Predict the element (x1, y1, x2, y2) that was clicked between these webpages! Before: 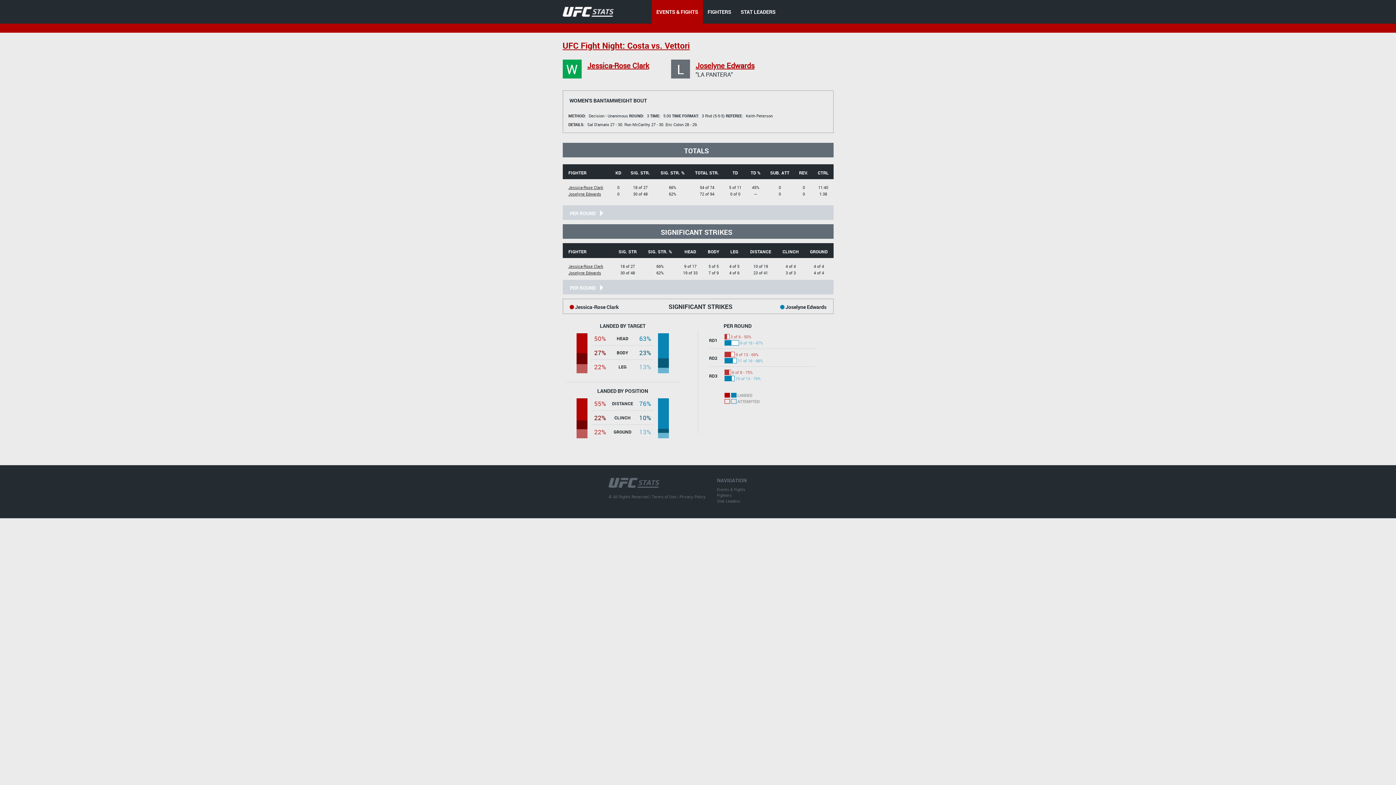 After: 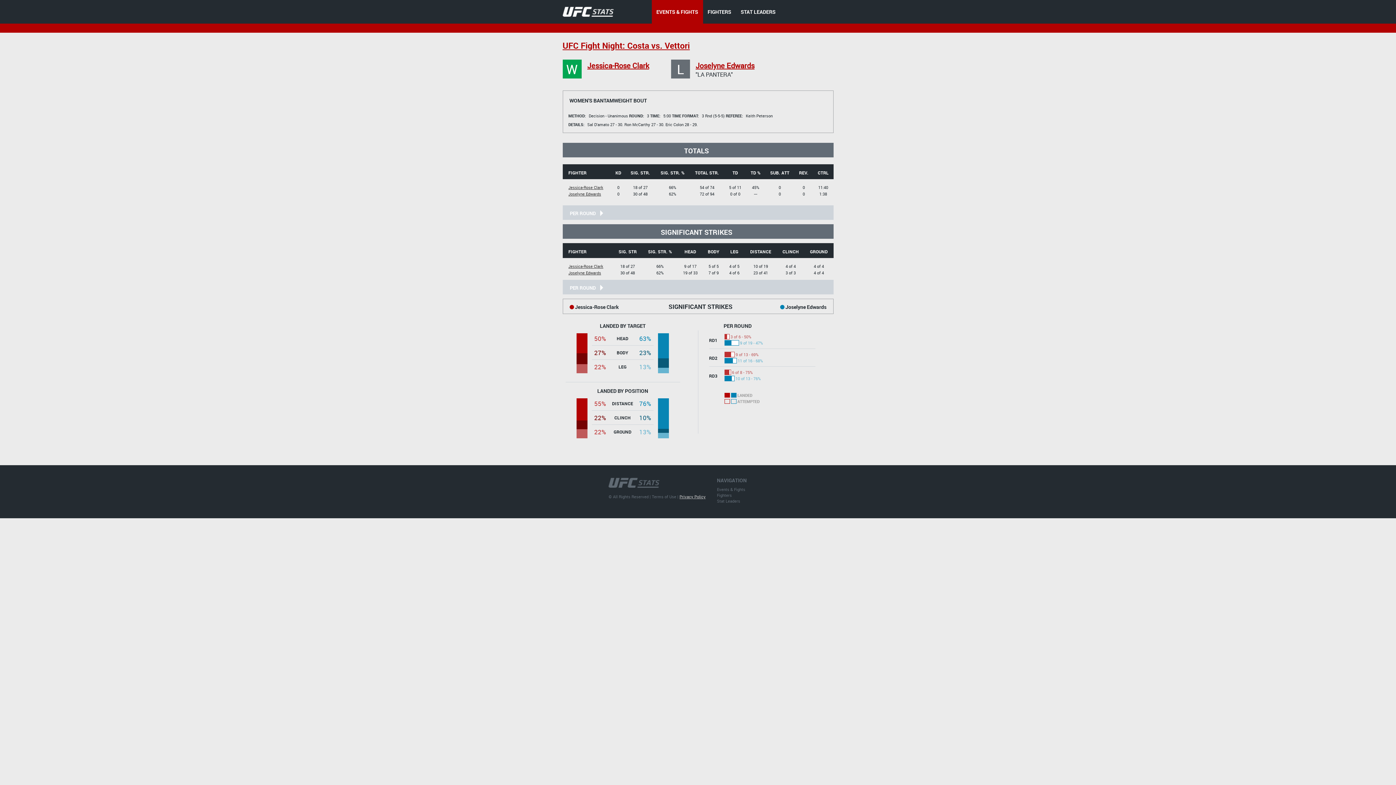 Action: bbox: (679, 494, 705, 499) label: Privacy Policy